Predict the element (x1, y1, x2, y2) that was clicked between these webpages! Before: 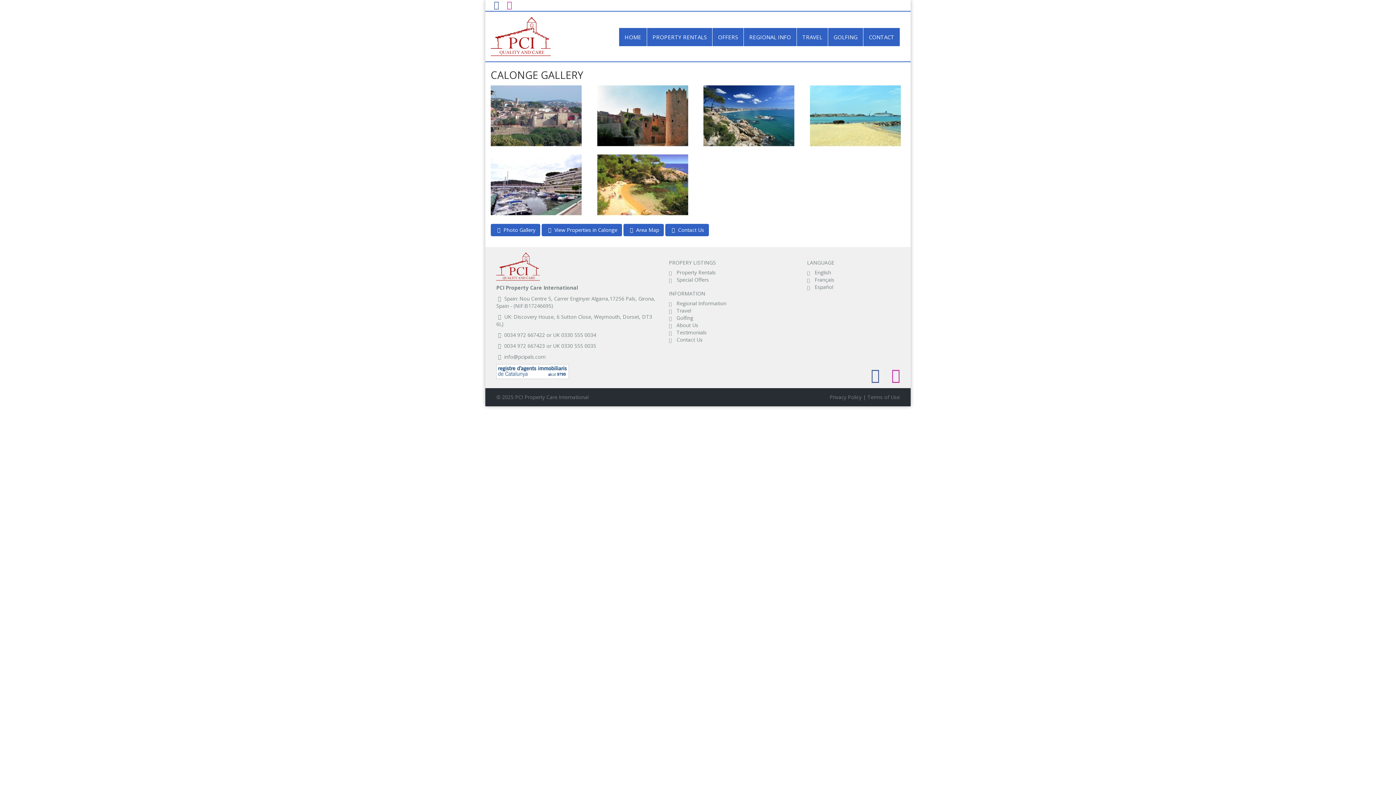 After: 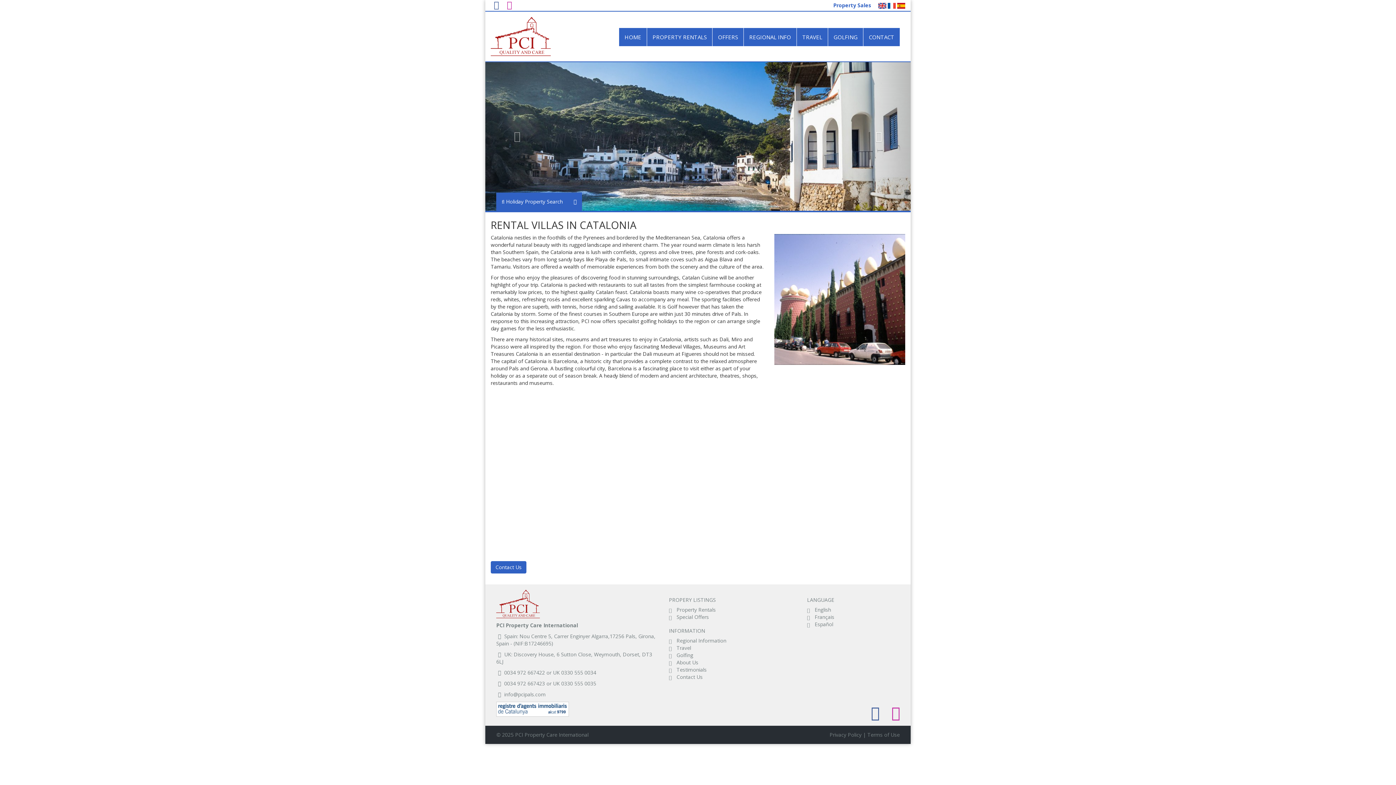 Action: bbox: (676, 299, 726, 306) label: Regional Information